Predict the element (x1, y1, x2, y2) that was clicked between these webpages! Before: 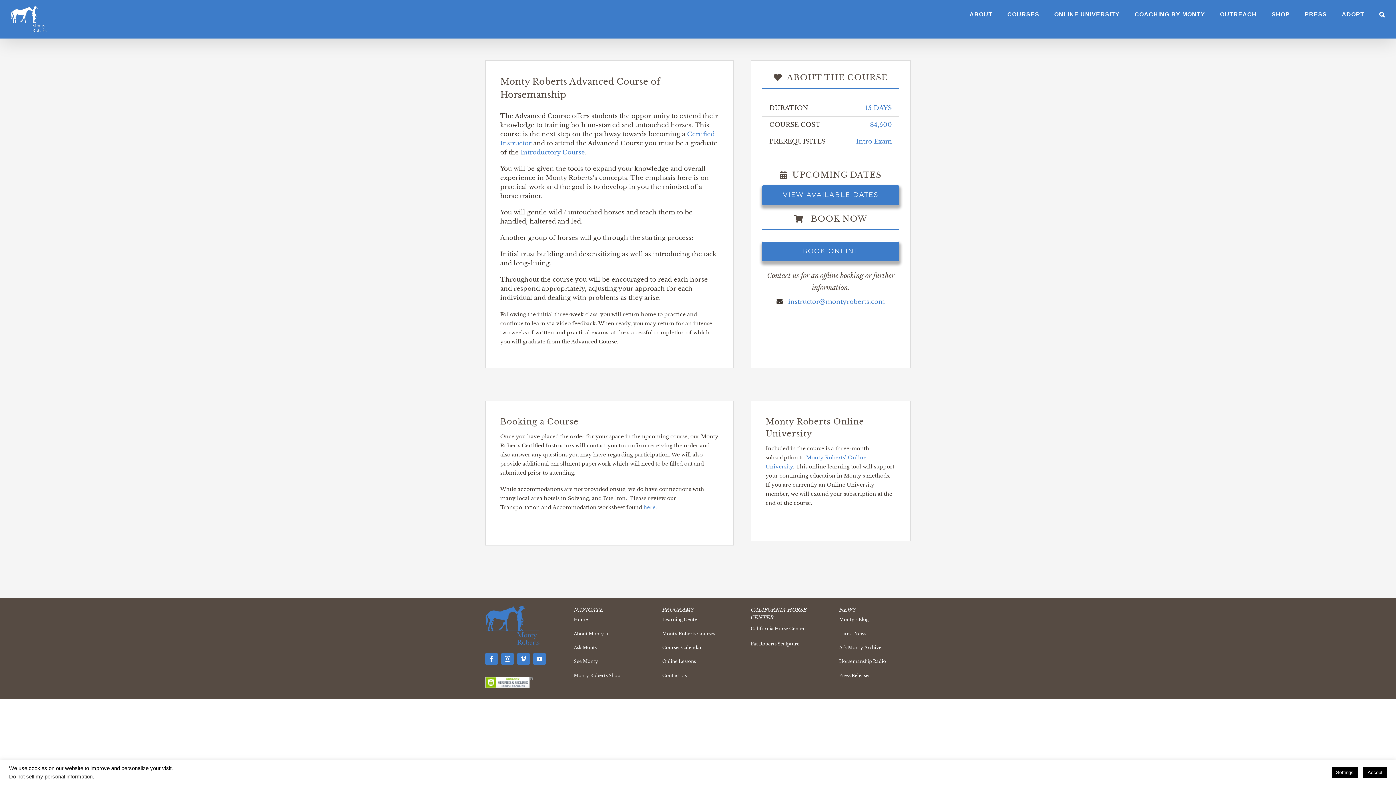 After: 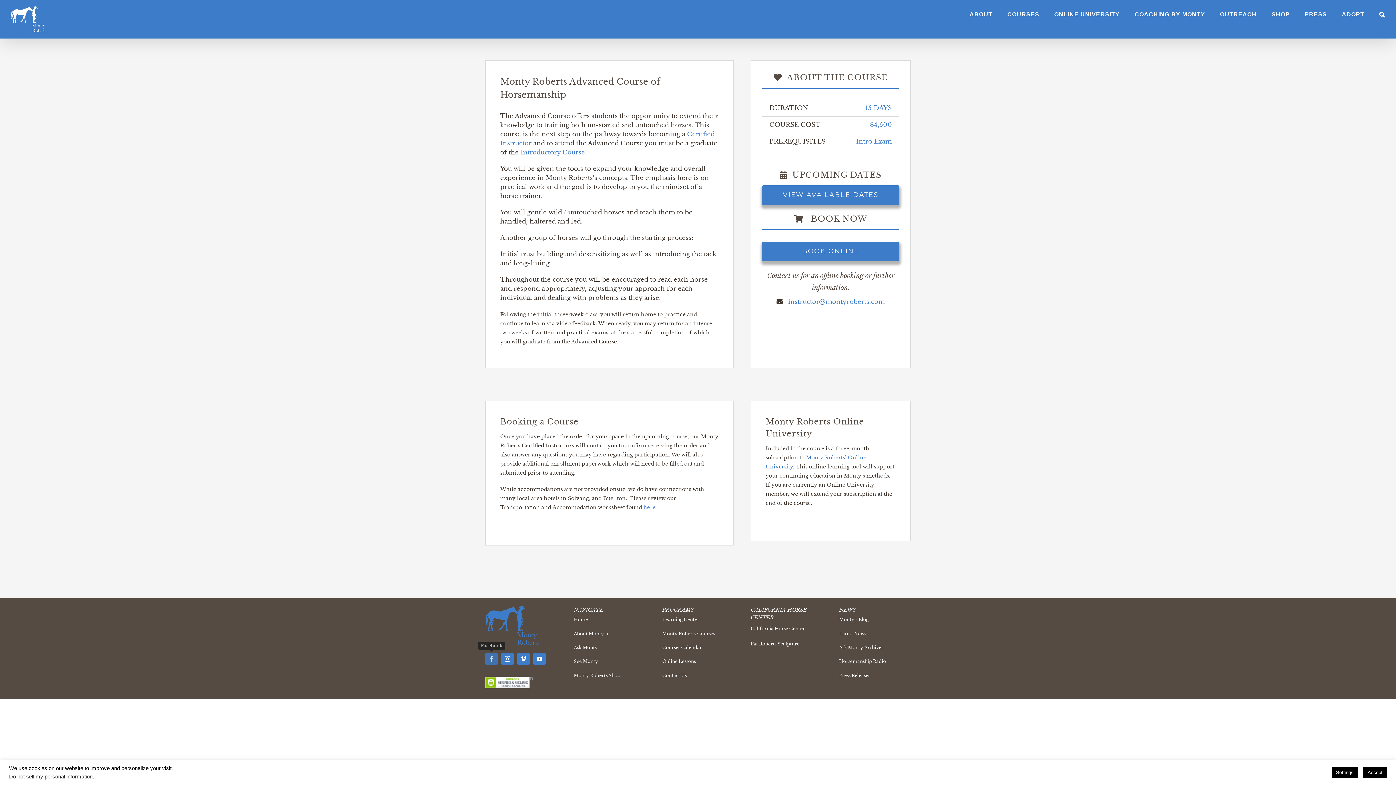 Action: bbox: (485, 653, 497, 665) label: facebook